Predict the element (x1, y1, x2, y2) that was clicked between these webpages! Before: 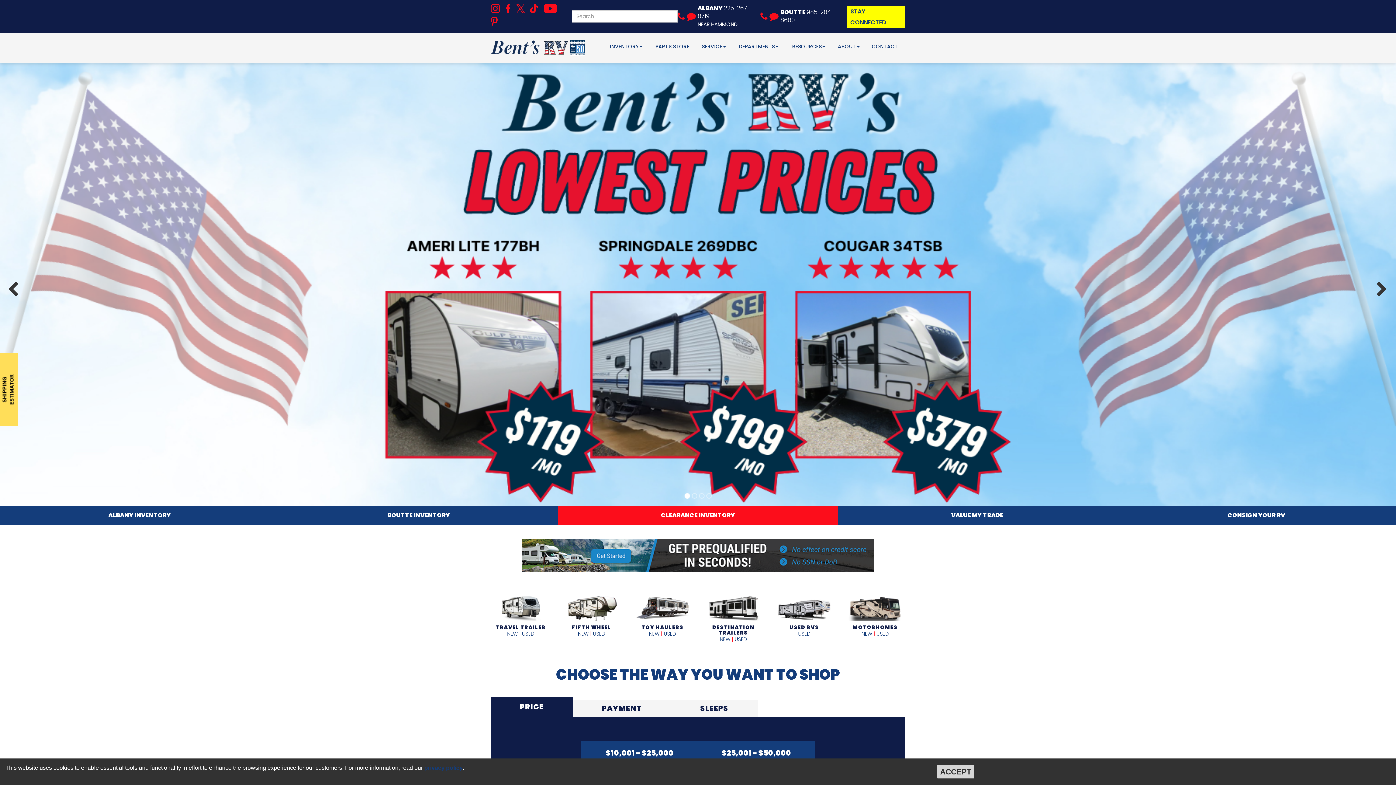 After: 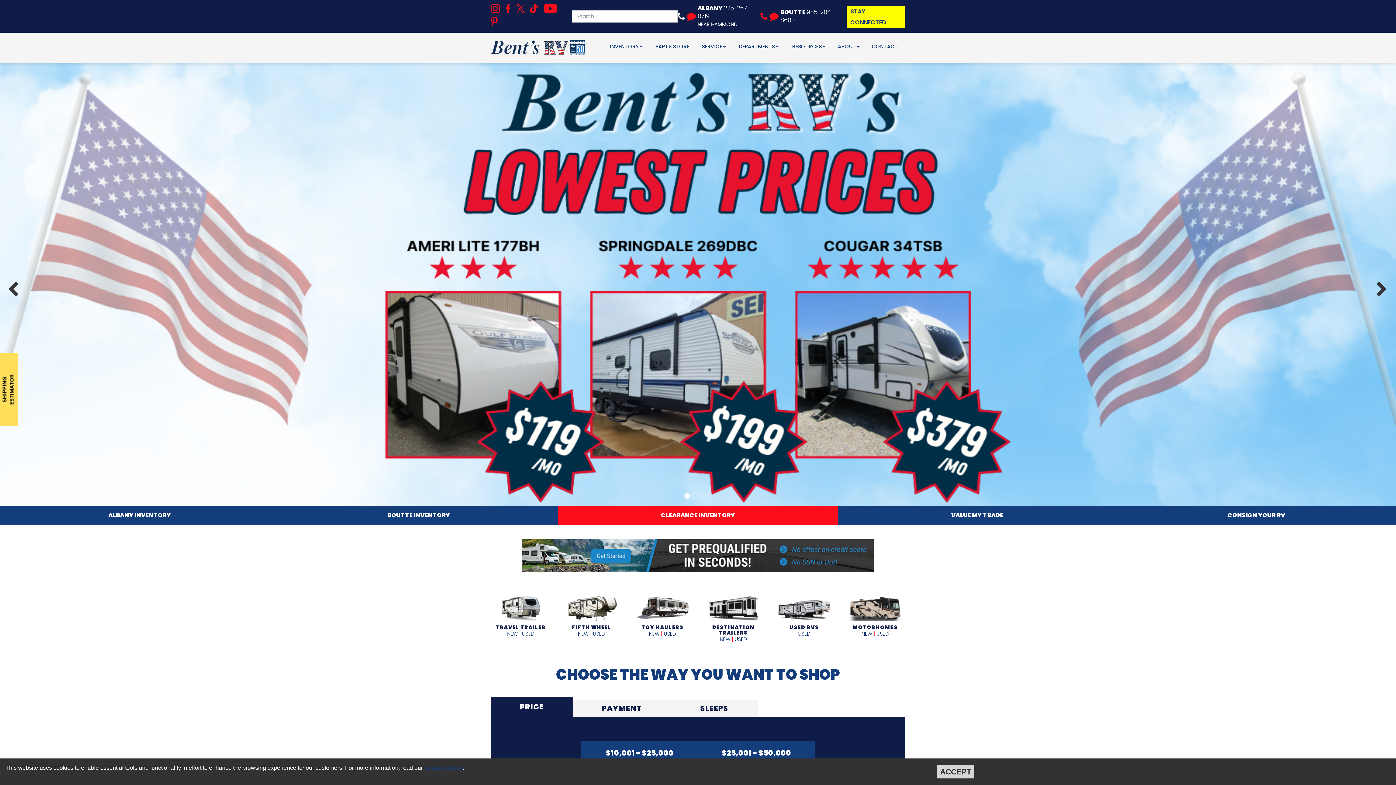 Action: bbox: (677, 10, 686, 22)